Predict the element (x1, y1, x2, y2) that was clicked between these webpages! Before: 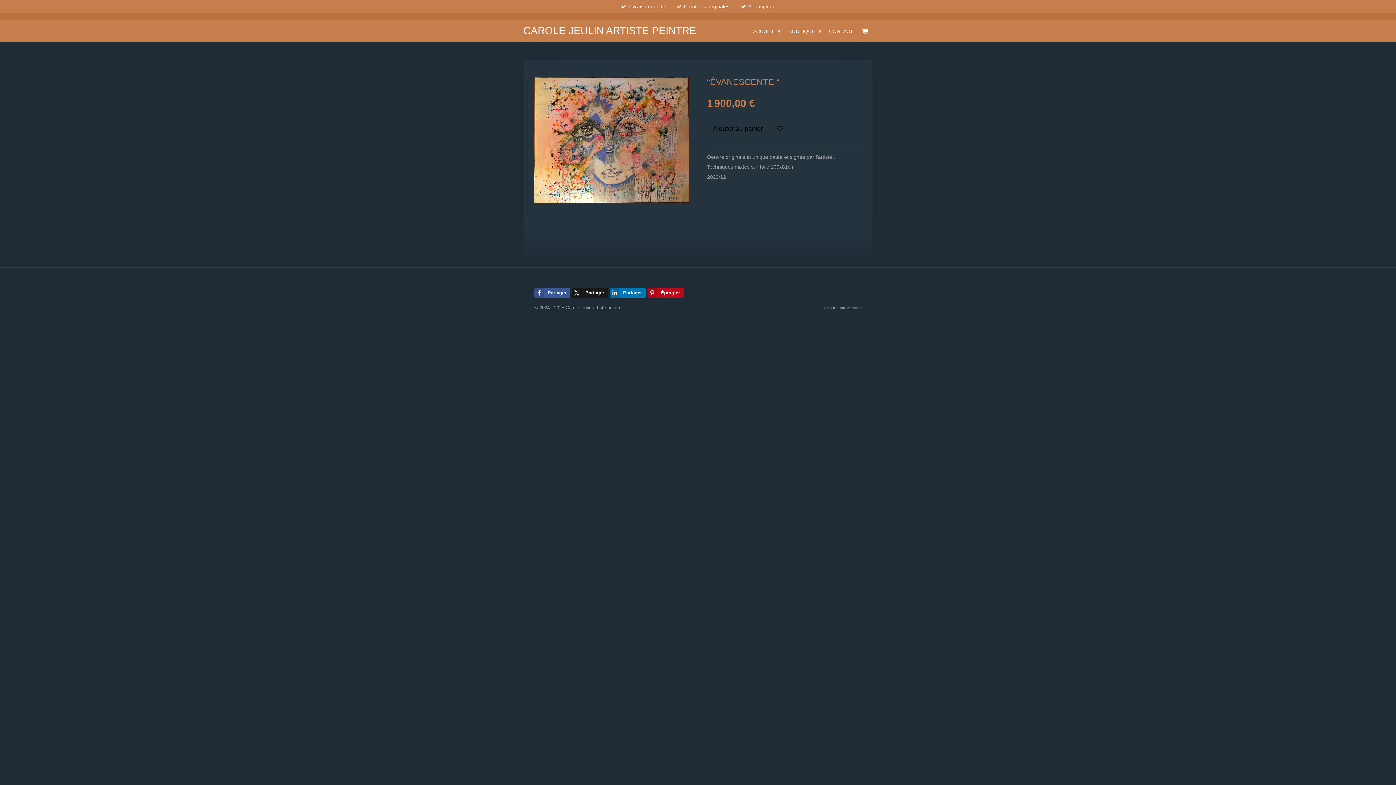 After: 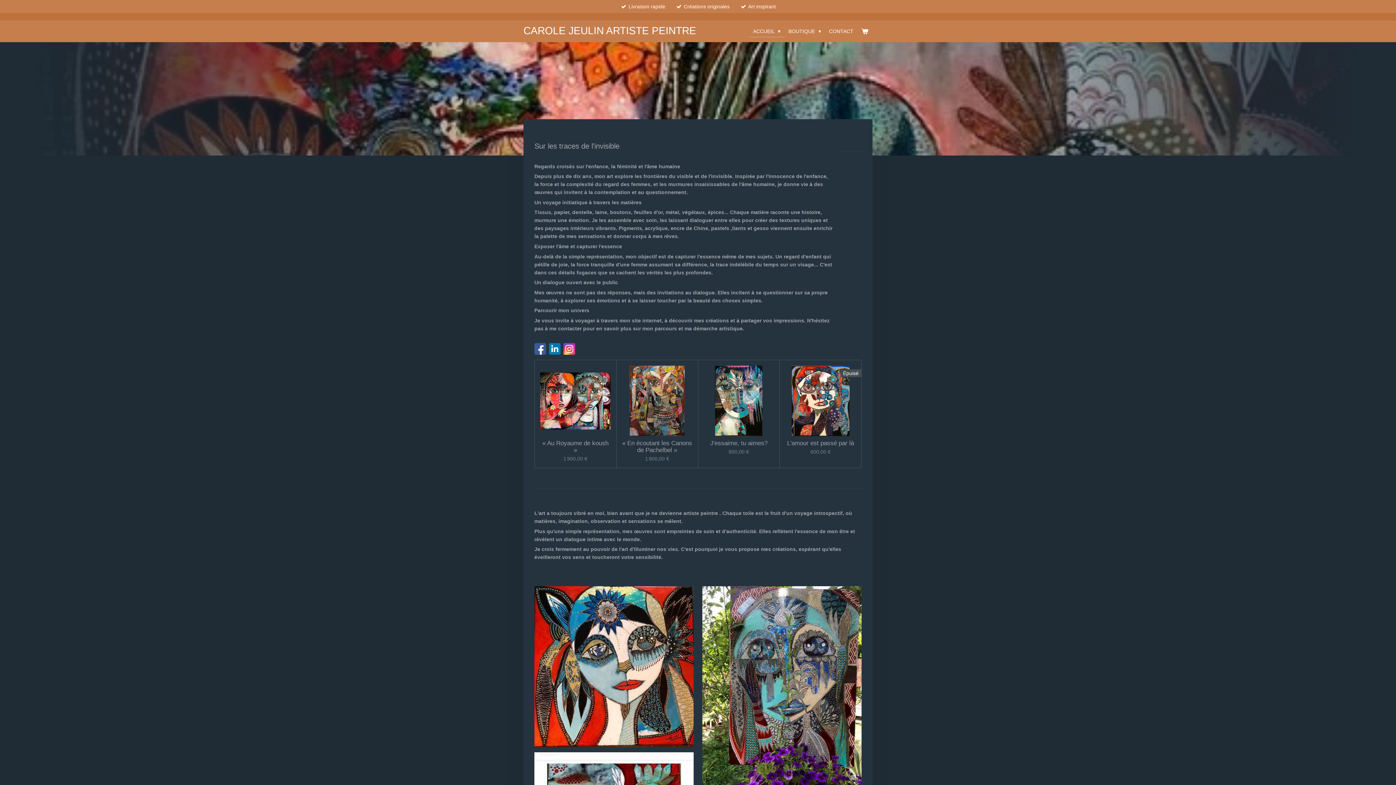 Action: bbox: (523, 25, 696, 36) label: CAROLE JEULIN ARTISTE PEINTRE